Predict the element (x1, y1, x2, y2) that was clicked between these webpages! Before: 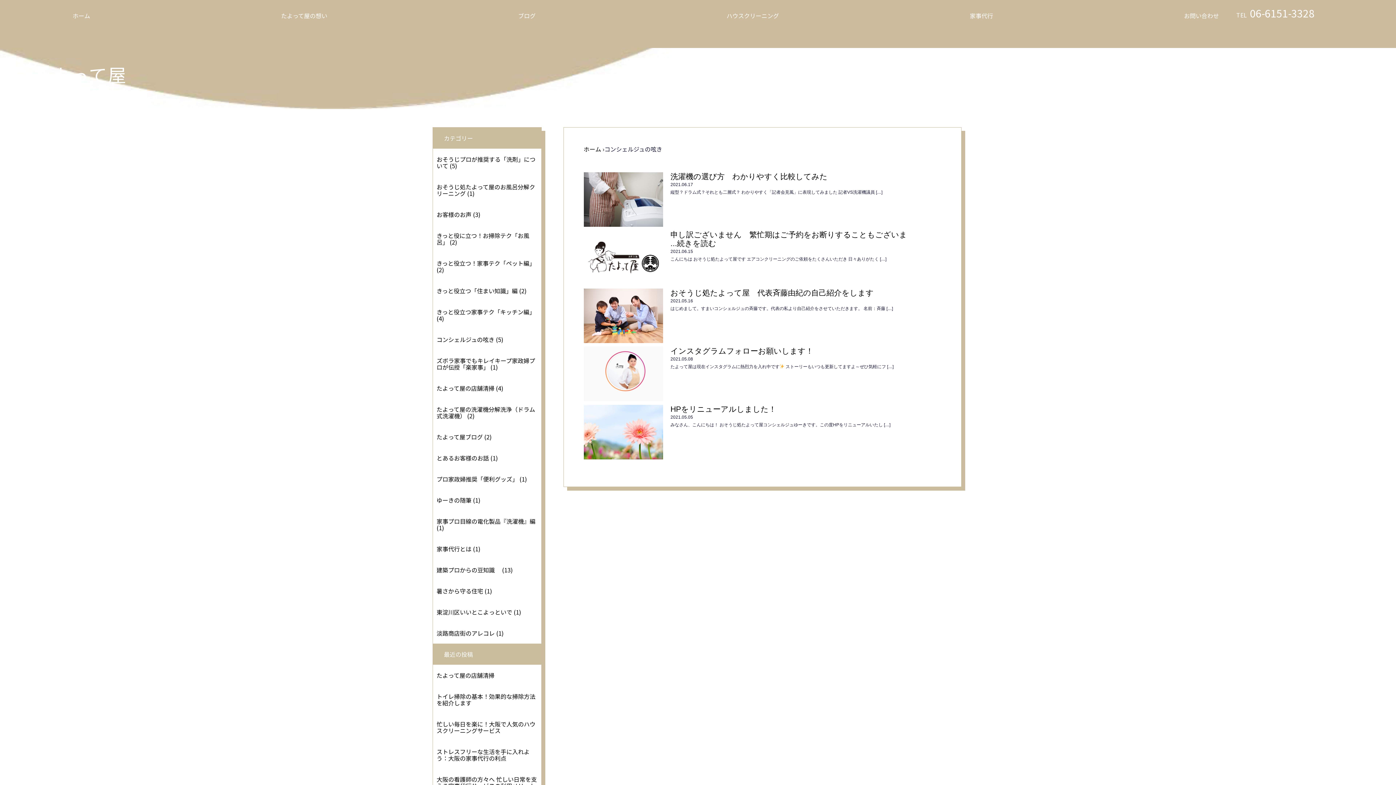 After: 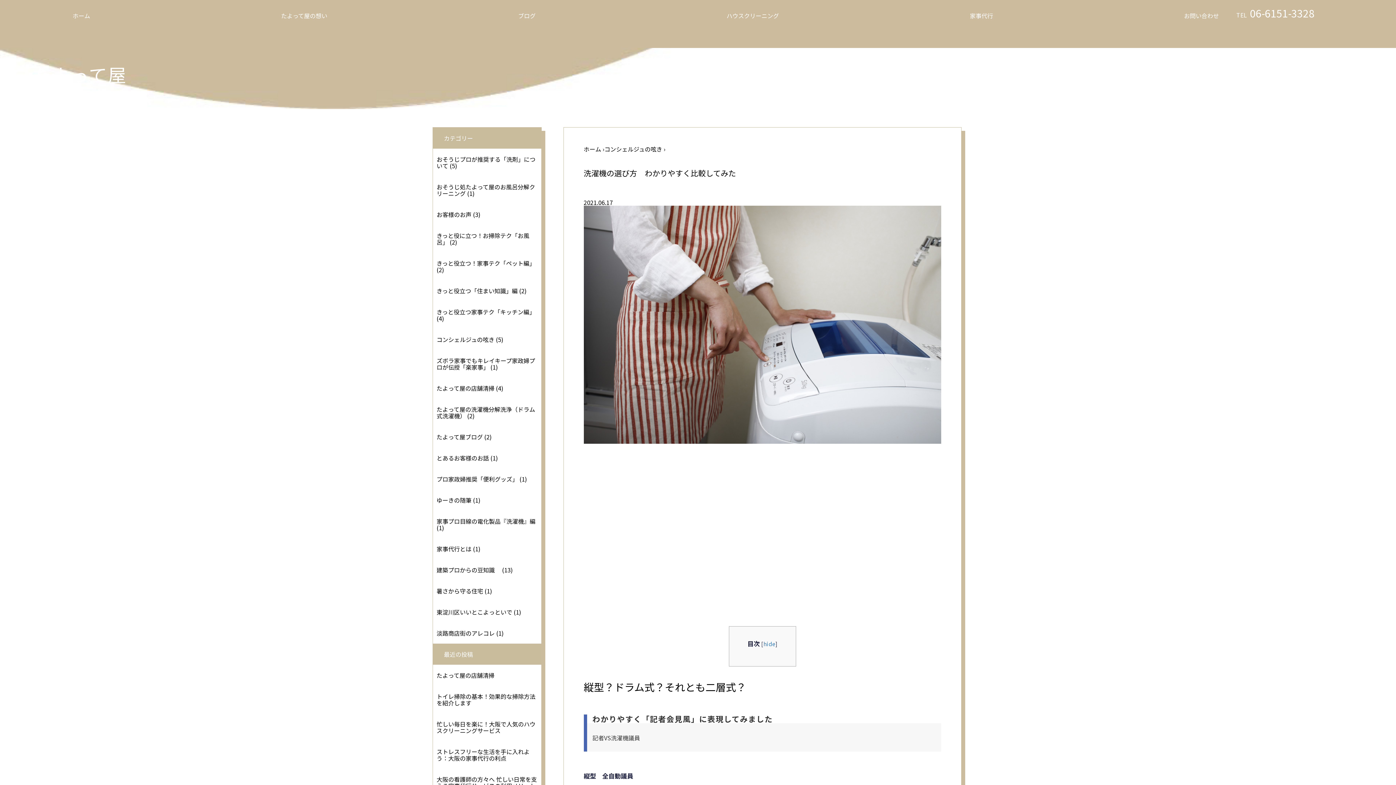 Action: bbox: (670, 170, 827, 191) label: 洗濯機の選び方　わかりやすく比較してみた